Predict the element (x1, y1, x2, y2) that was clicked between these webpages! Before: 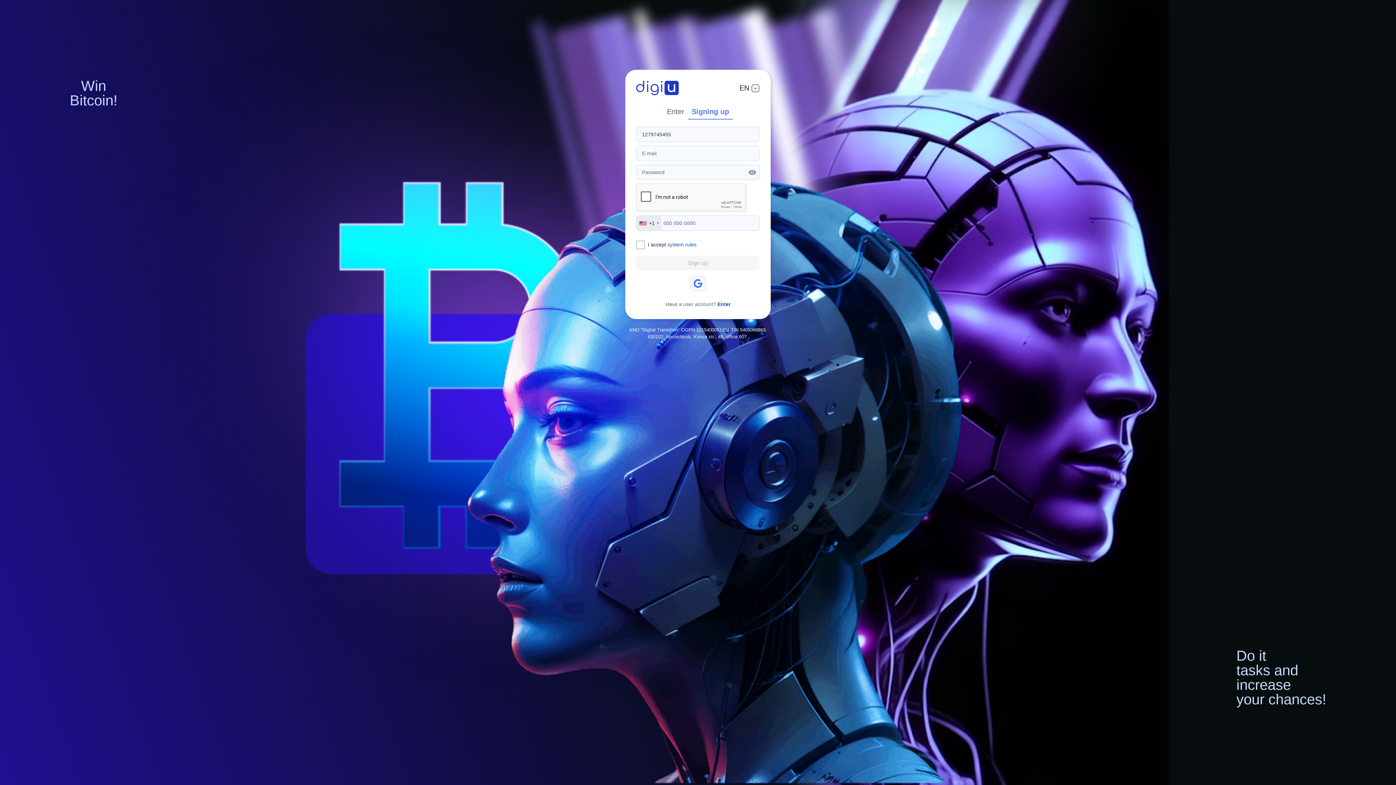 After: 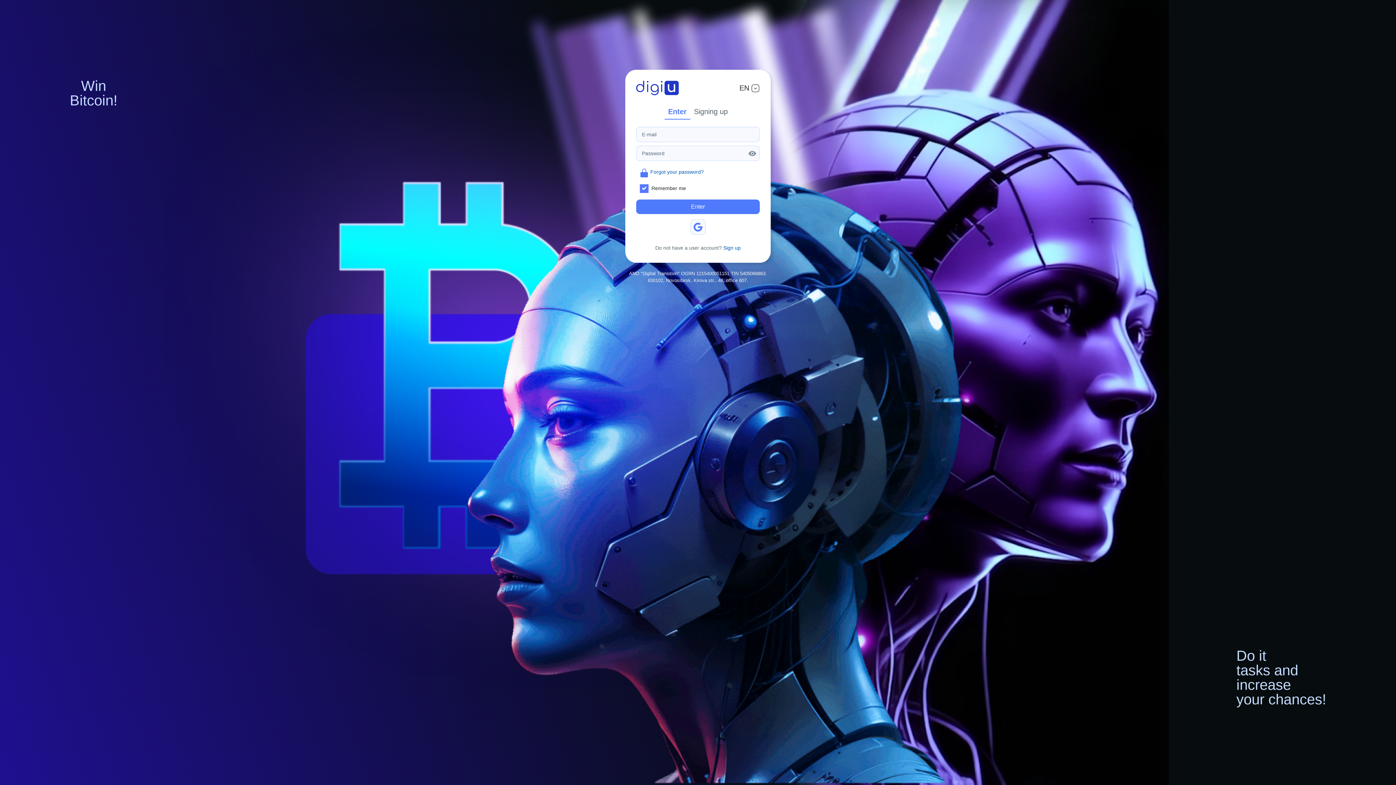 Action: bbox: (663, 106, 688, 118) label: Enter